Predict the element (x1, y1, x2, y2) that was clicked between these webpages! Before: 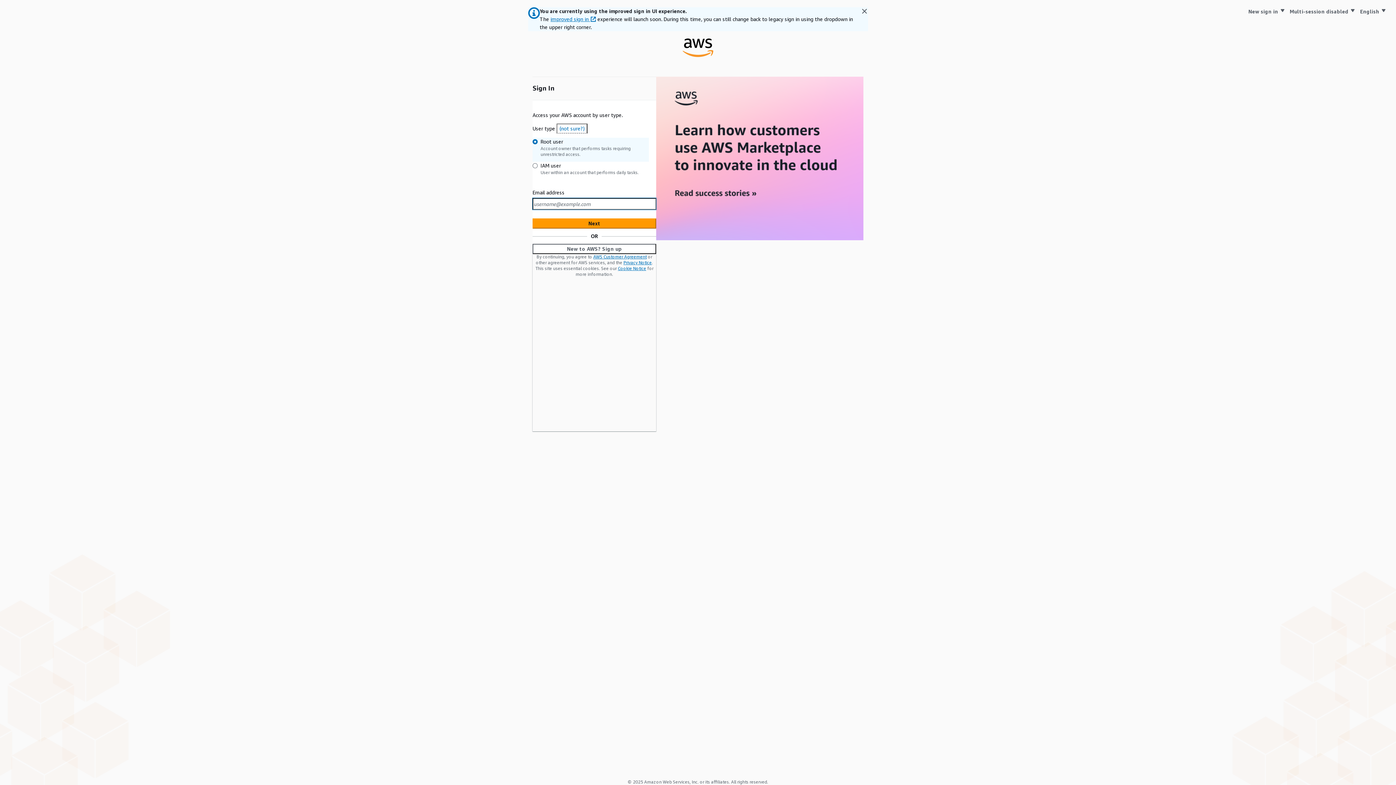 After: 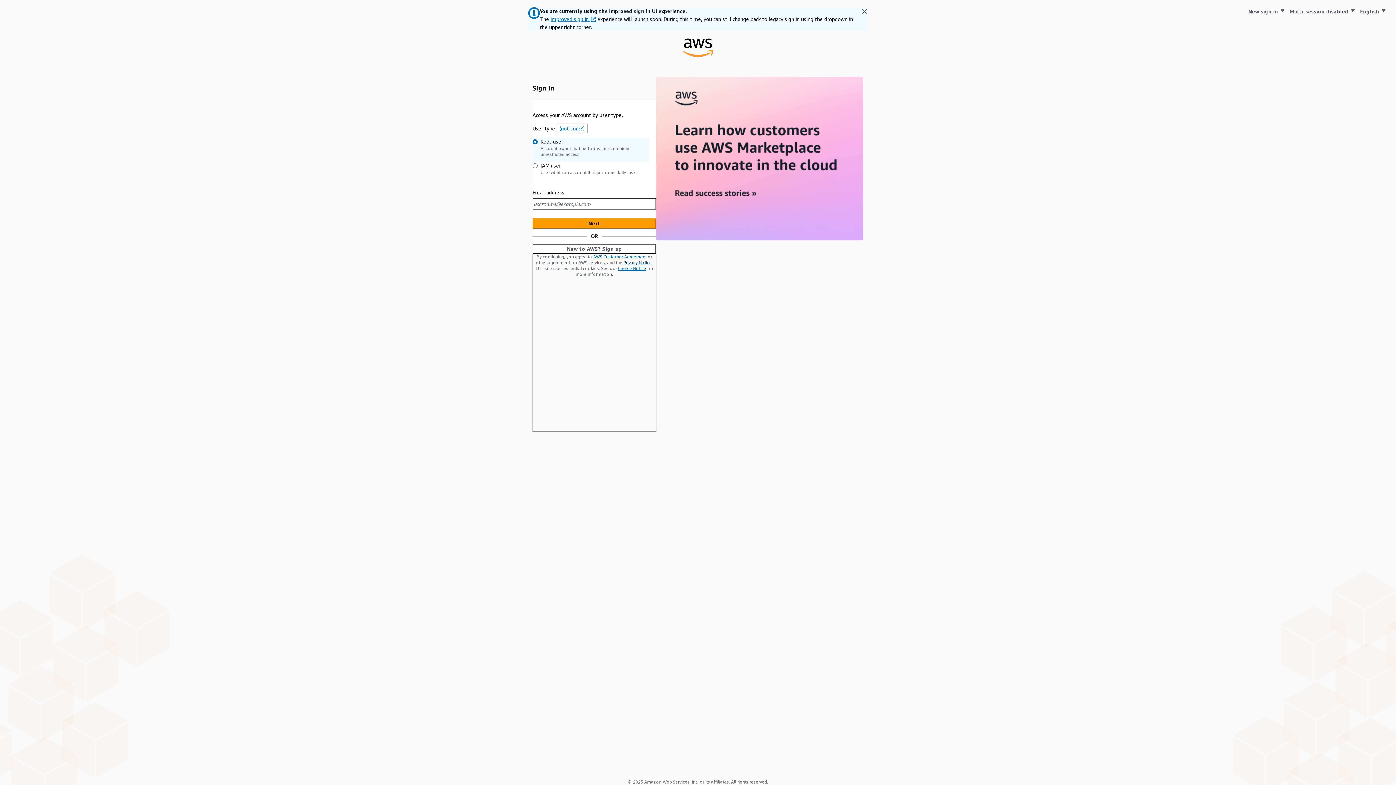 Action: bbox: (623, 260, 652, 265) label: Privacy Notice